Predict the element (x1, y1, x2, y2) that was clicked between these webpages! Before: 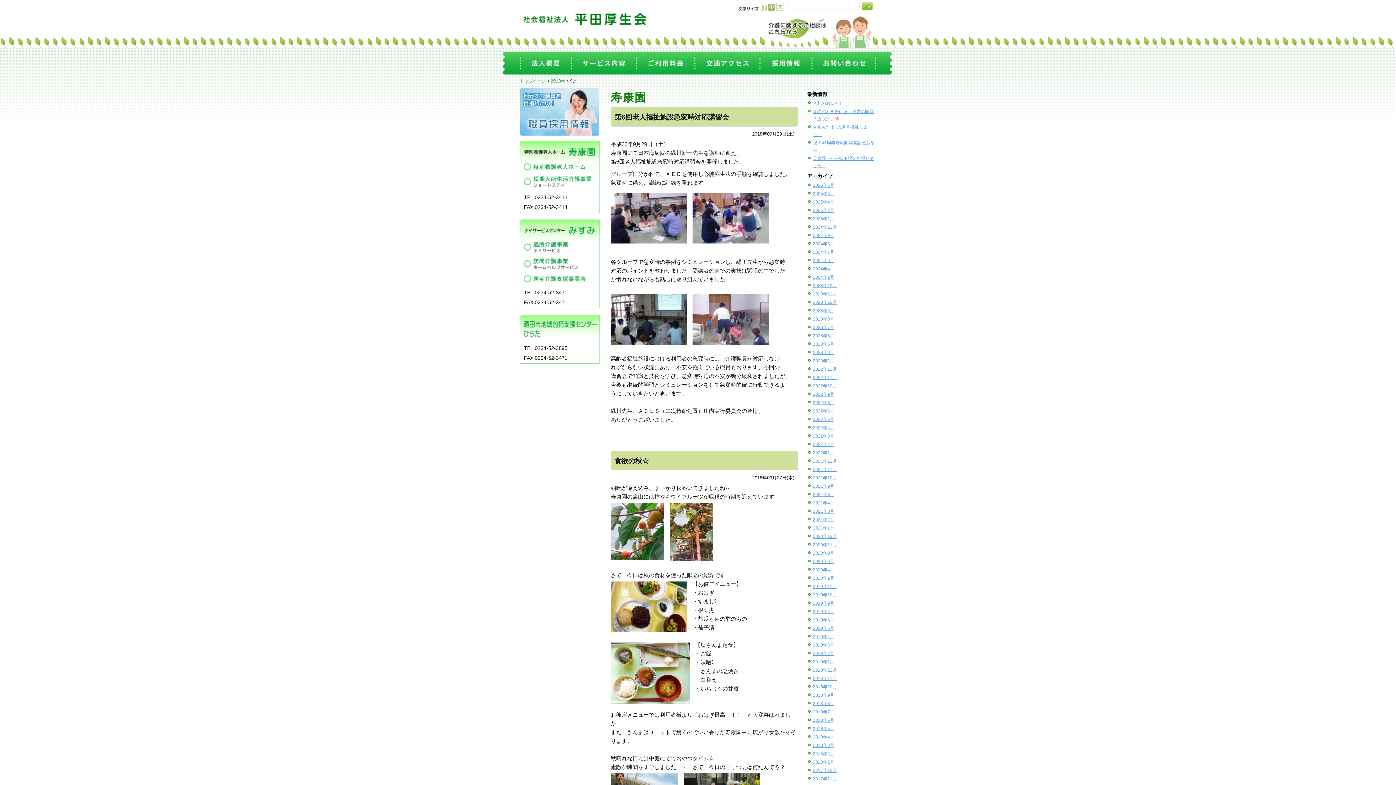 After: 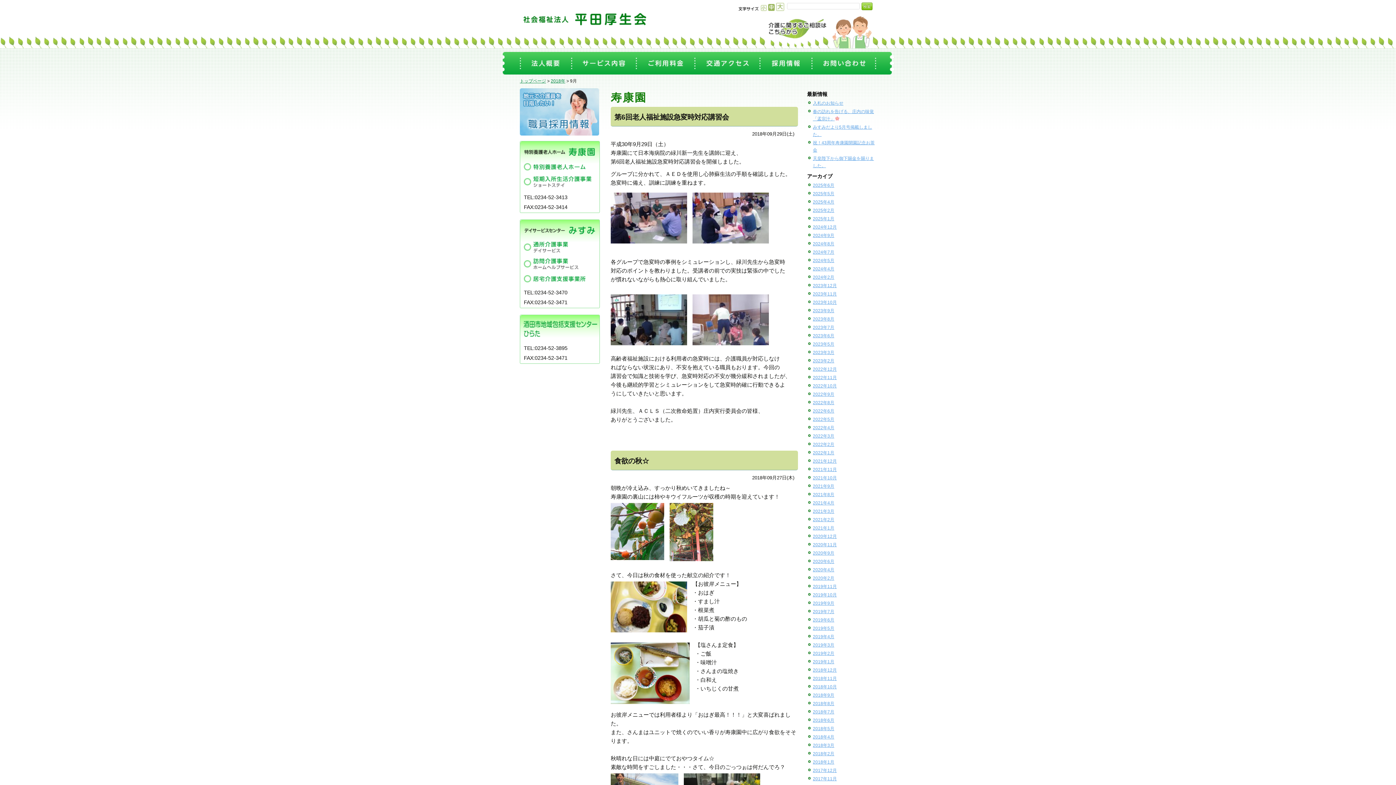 Action: bbox: (813, 693, 834, 698) label: 2018年9月